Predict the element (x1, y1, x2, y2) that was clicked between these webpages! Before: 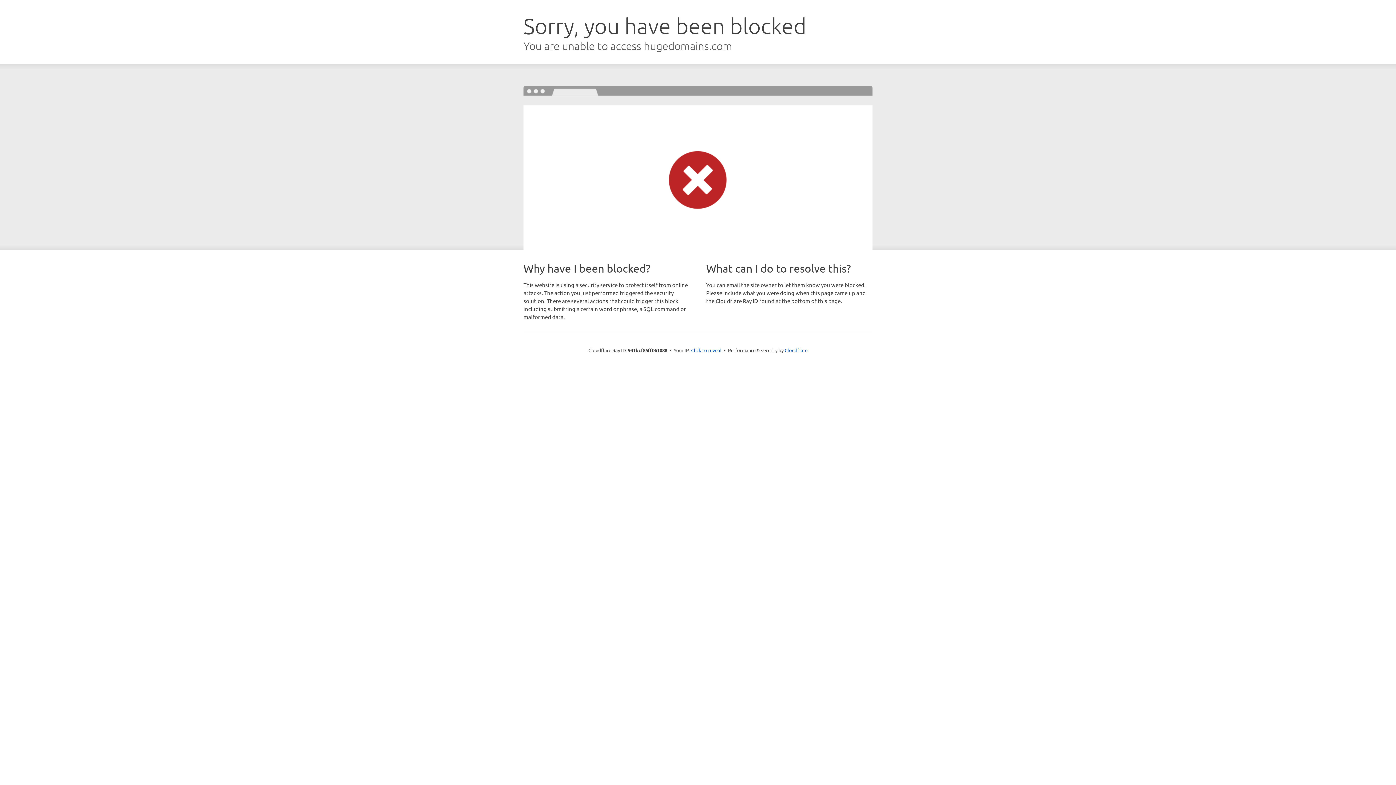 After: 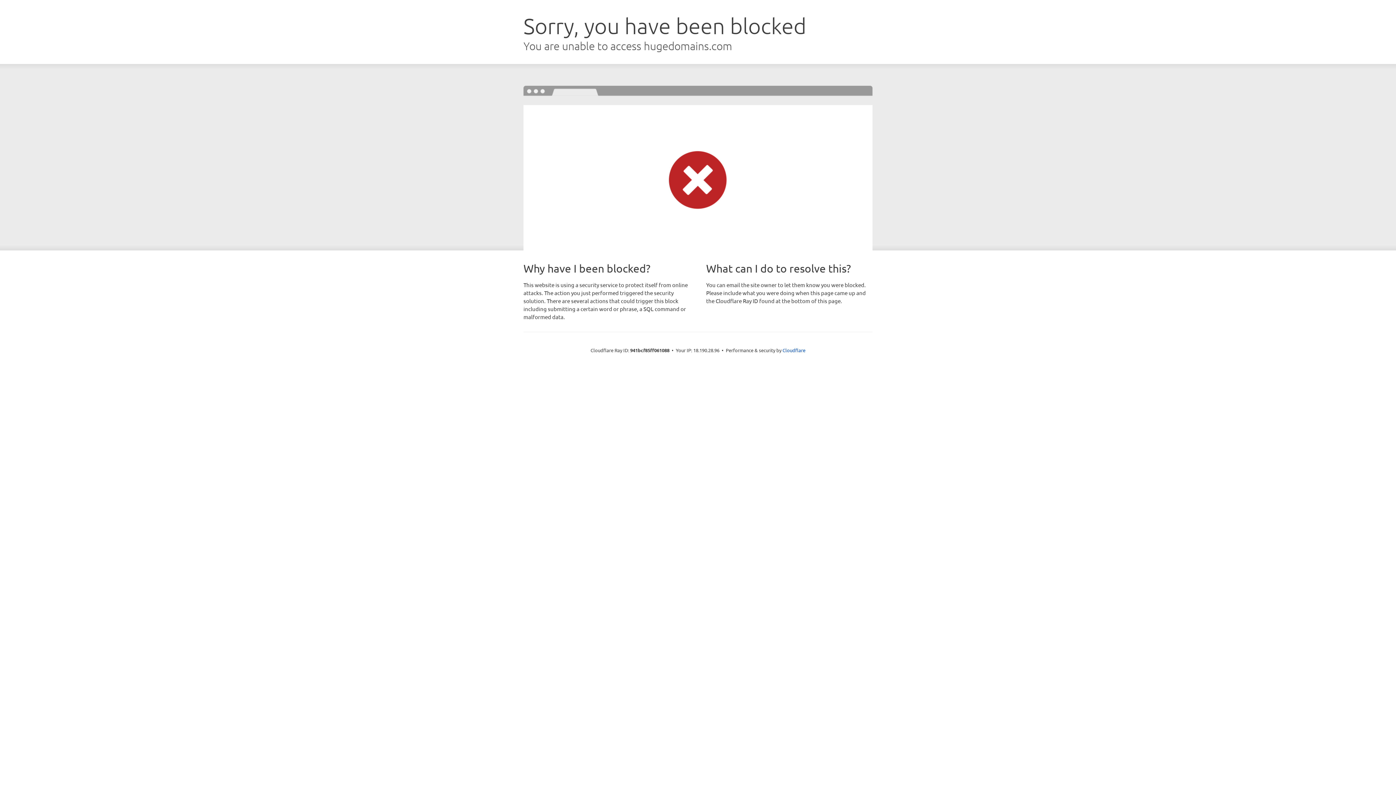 Action: bbox: (691, 346, 721, 353) label: Click to reveal